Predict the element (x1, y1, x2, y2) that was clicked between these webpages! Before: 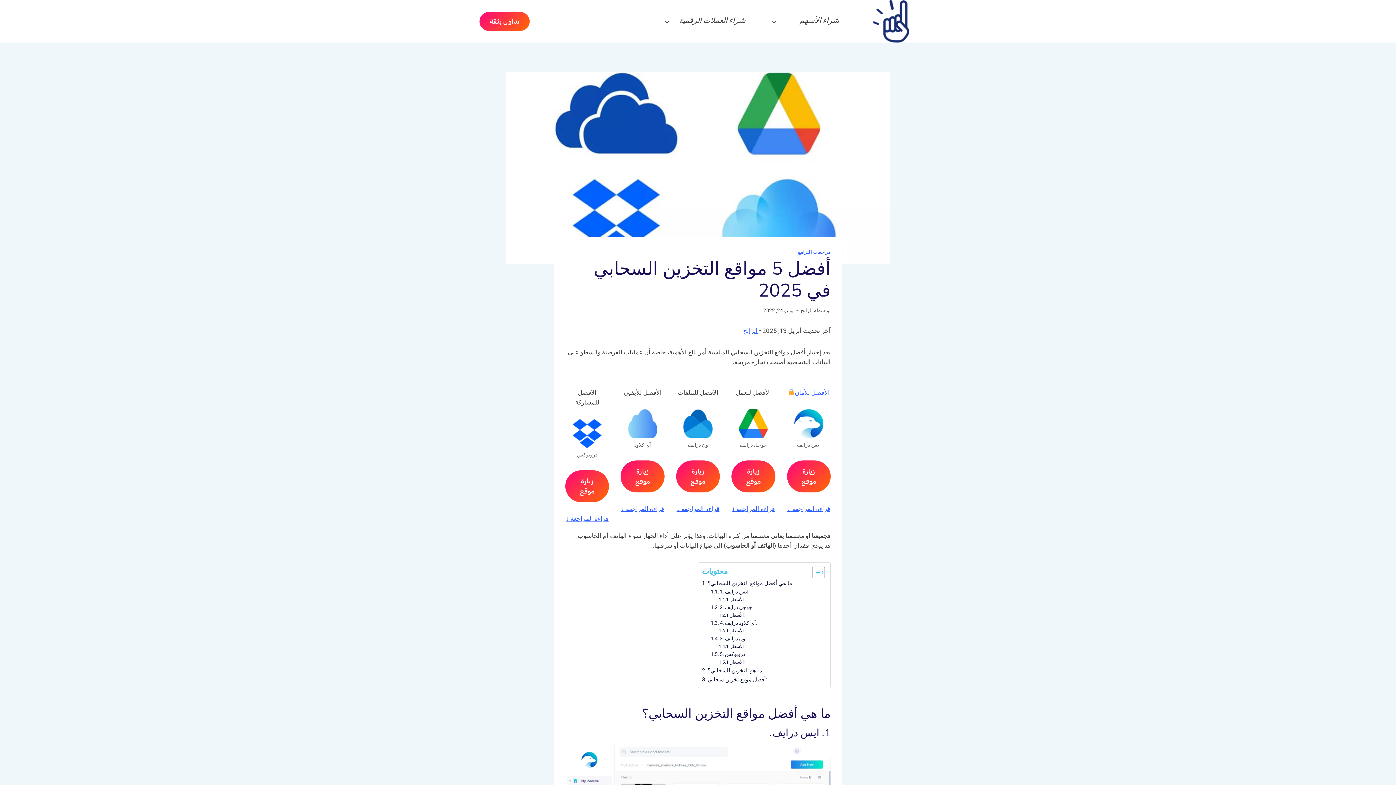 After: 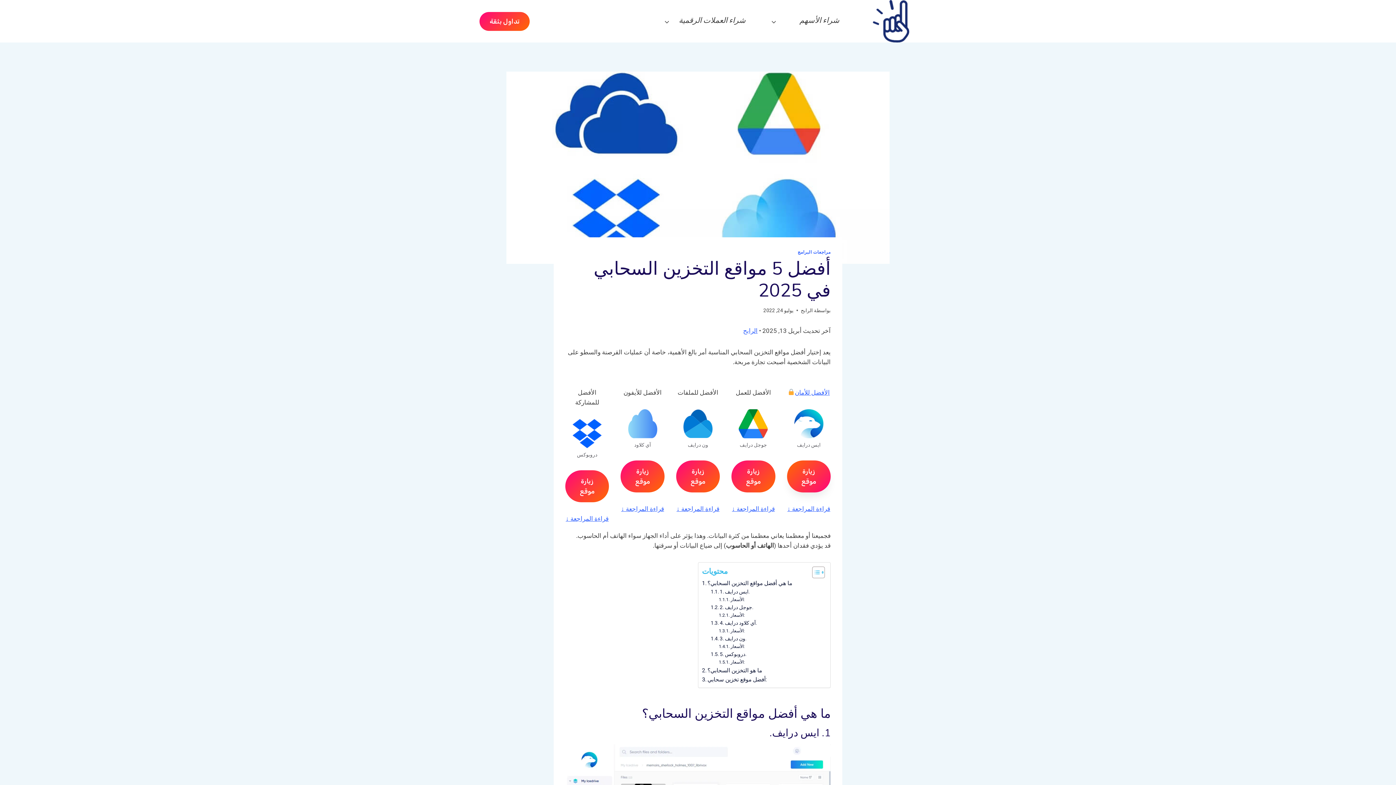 Action: bbox: (787, 460, 830, 492) label: زيارة موقع